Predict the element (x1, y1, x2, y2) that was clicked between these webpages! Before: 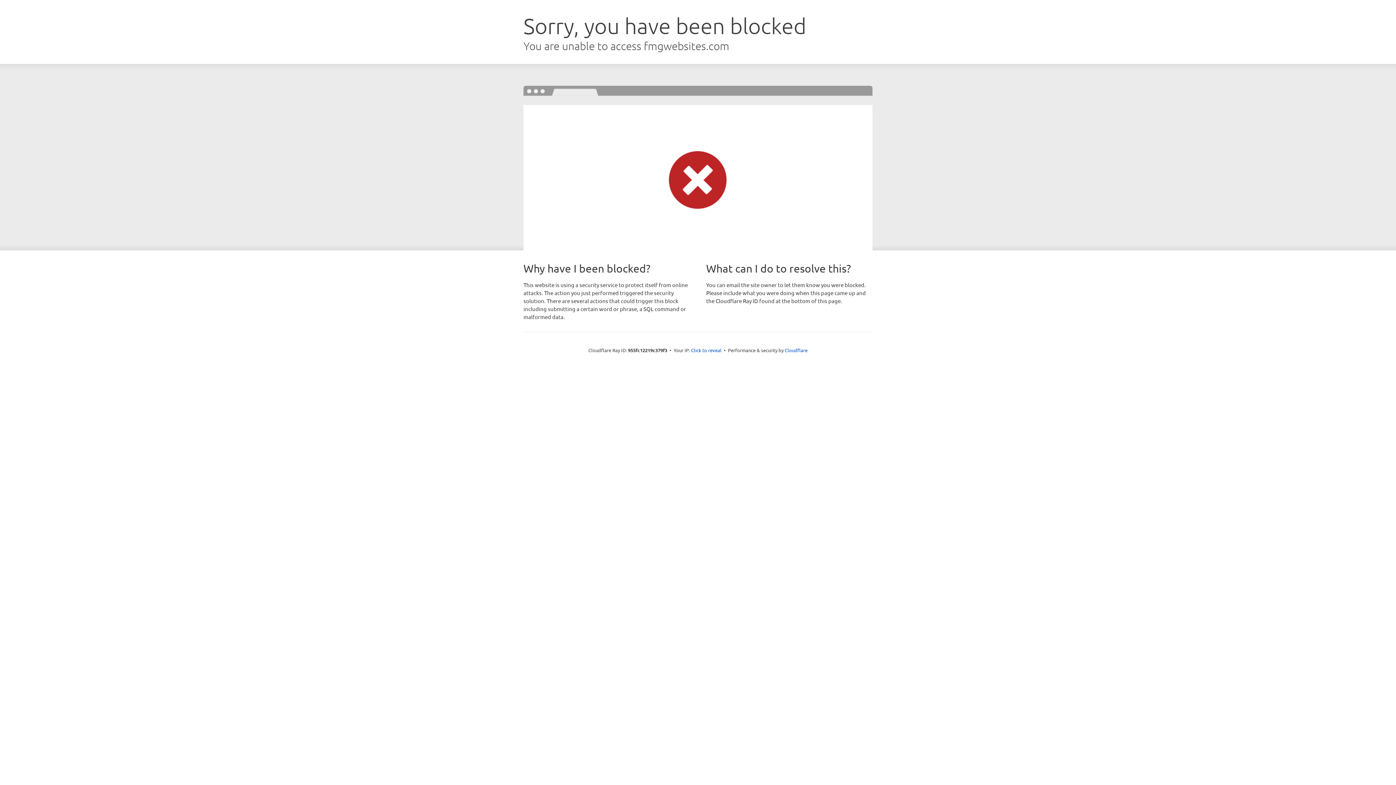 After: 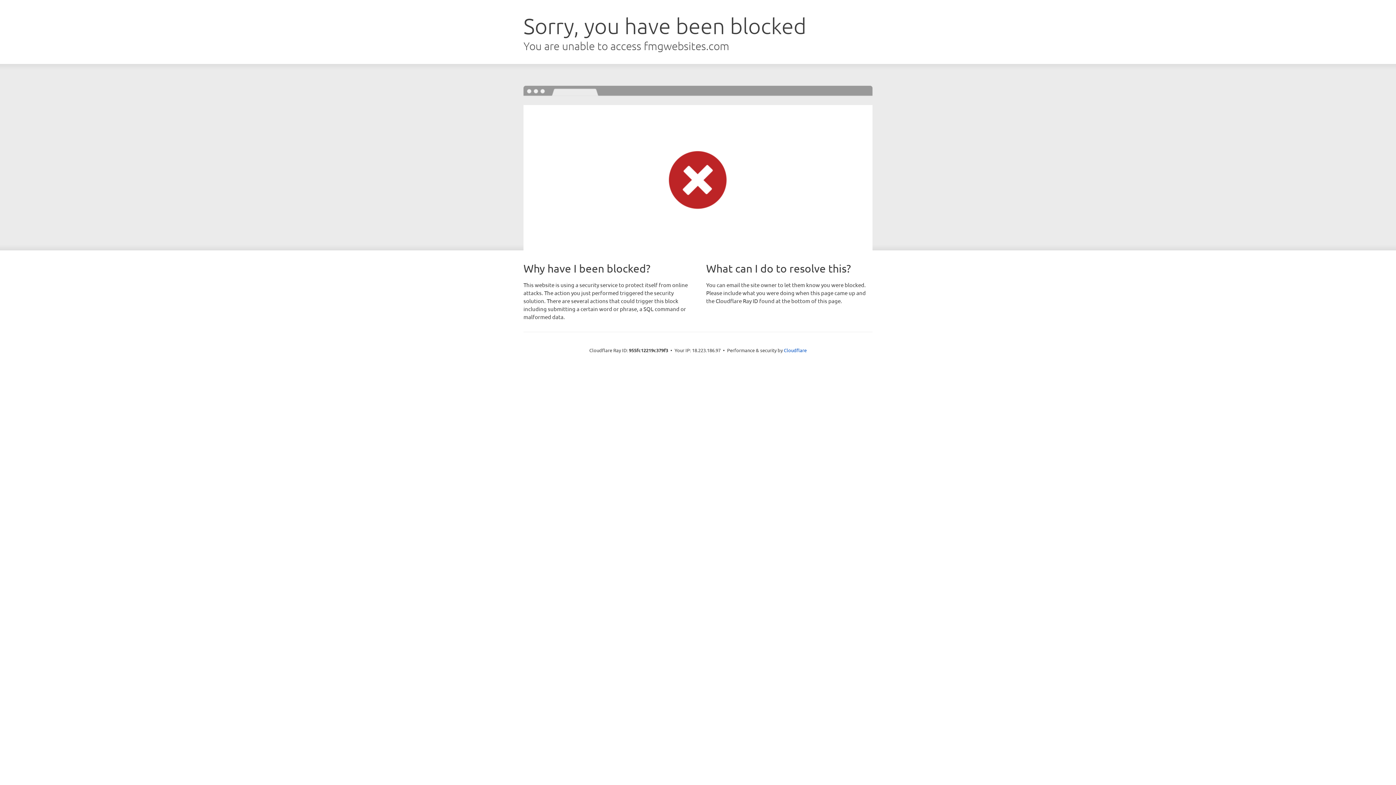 Action: label: Click to reveal bbox: (691, 346, 721, 353)